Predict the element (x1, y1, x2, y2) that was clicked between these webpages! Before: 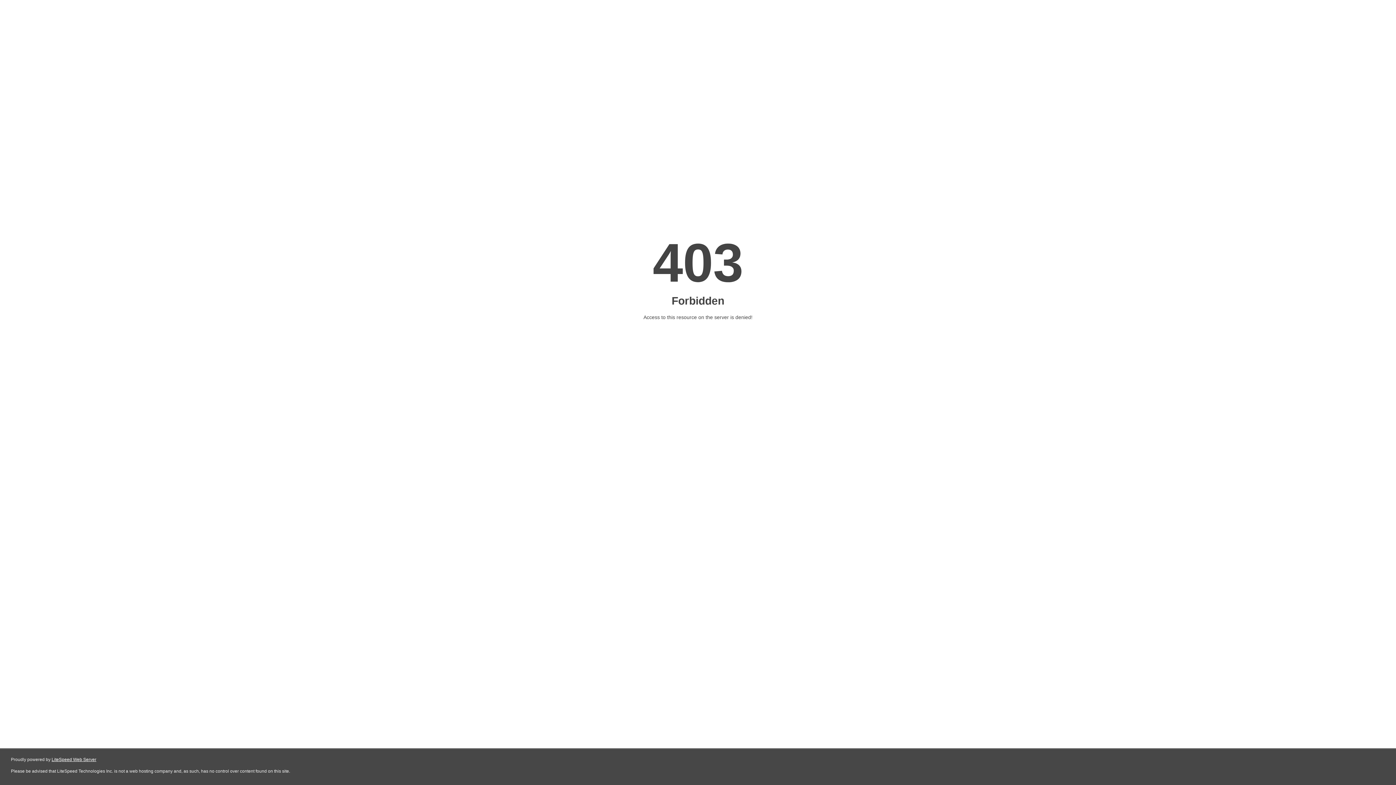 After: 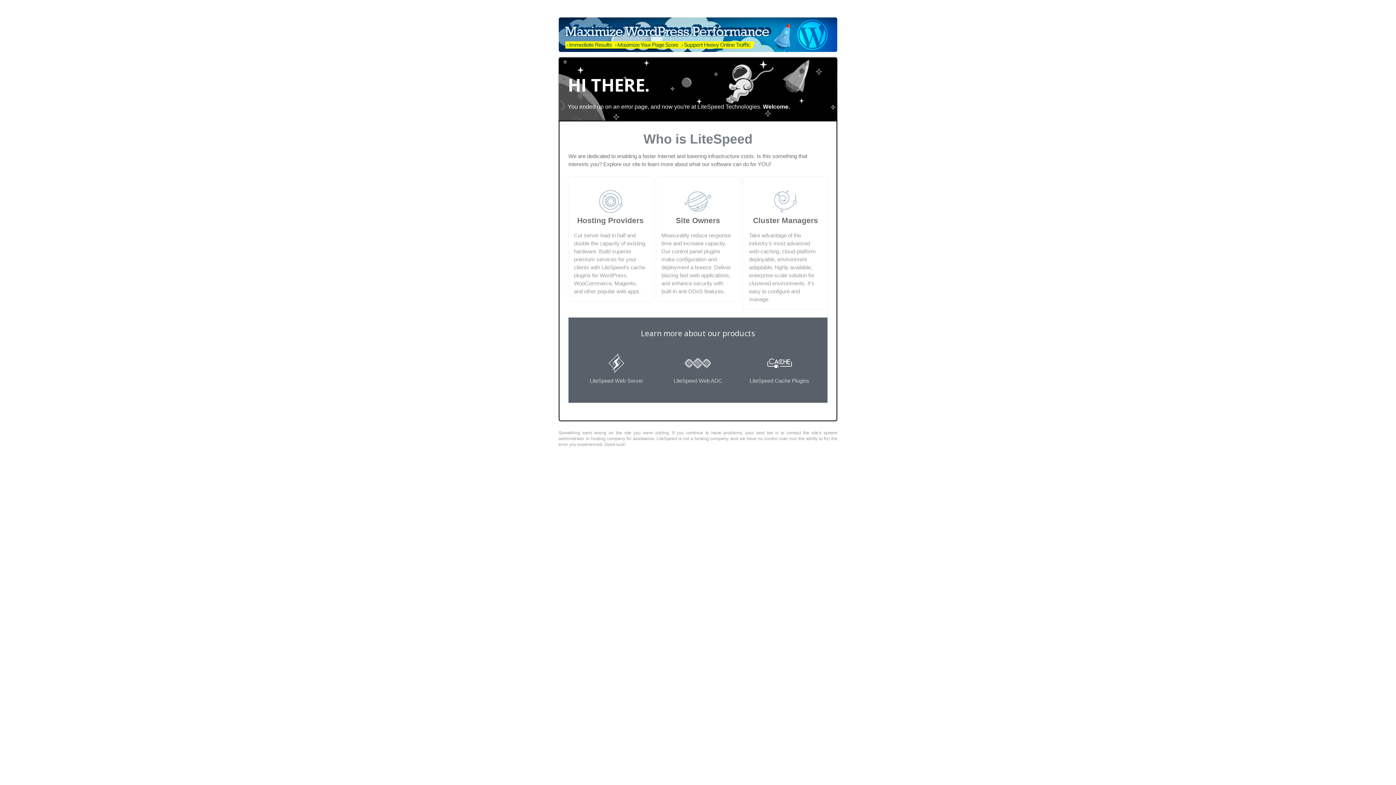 Action: bbox: (51, 757, 96, 762) label: LiteSpeed Web Server